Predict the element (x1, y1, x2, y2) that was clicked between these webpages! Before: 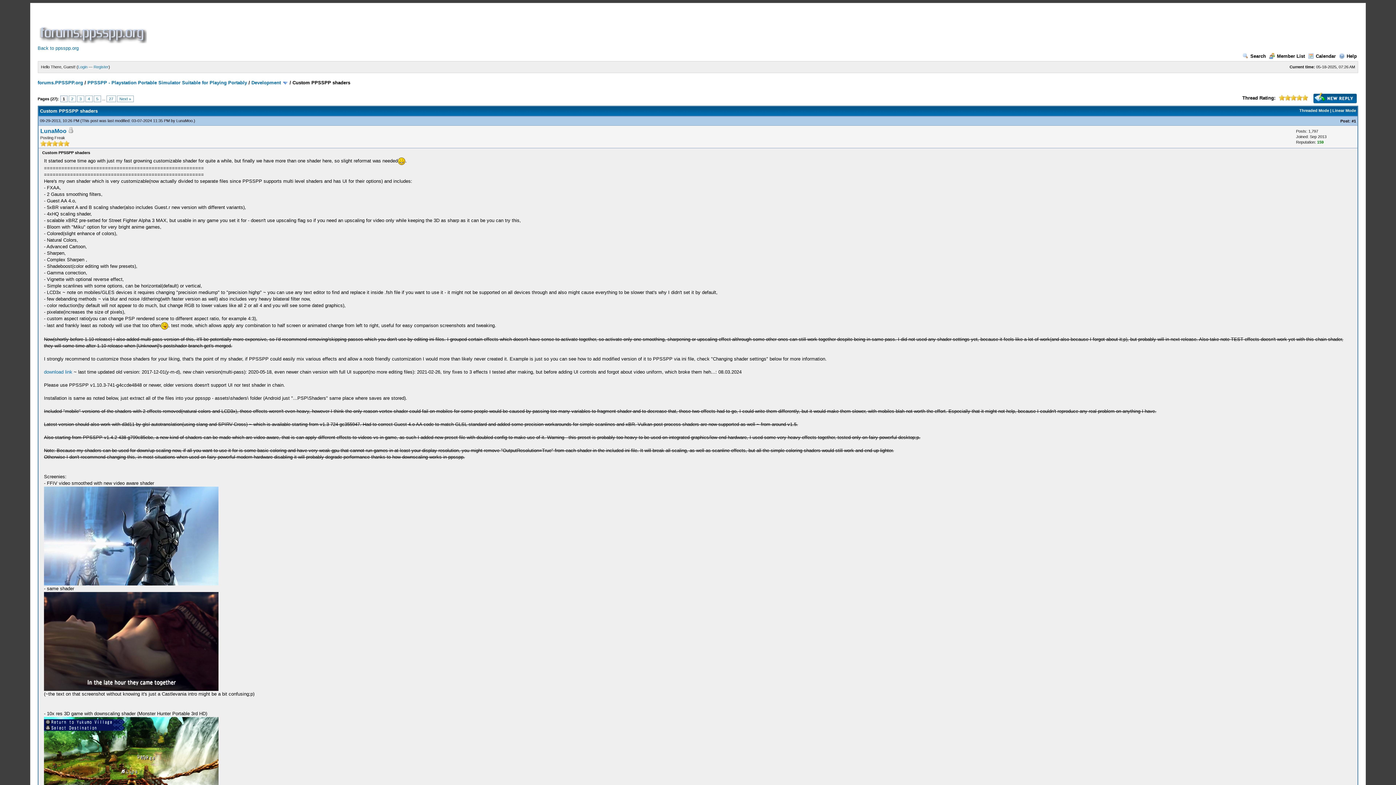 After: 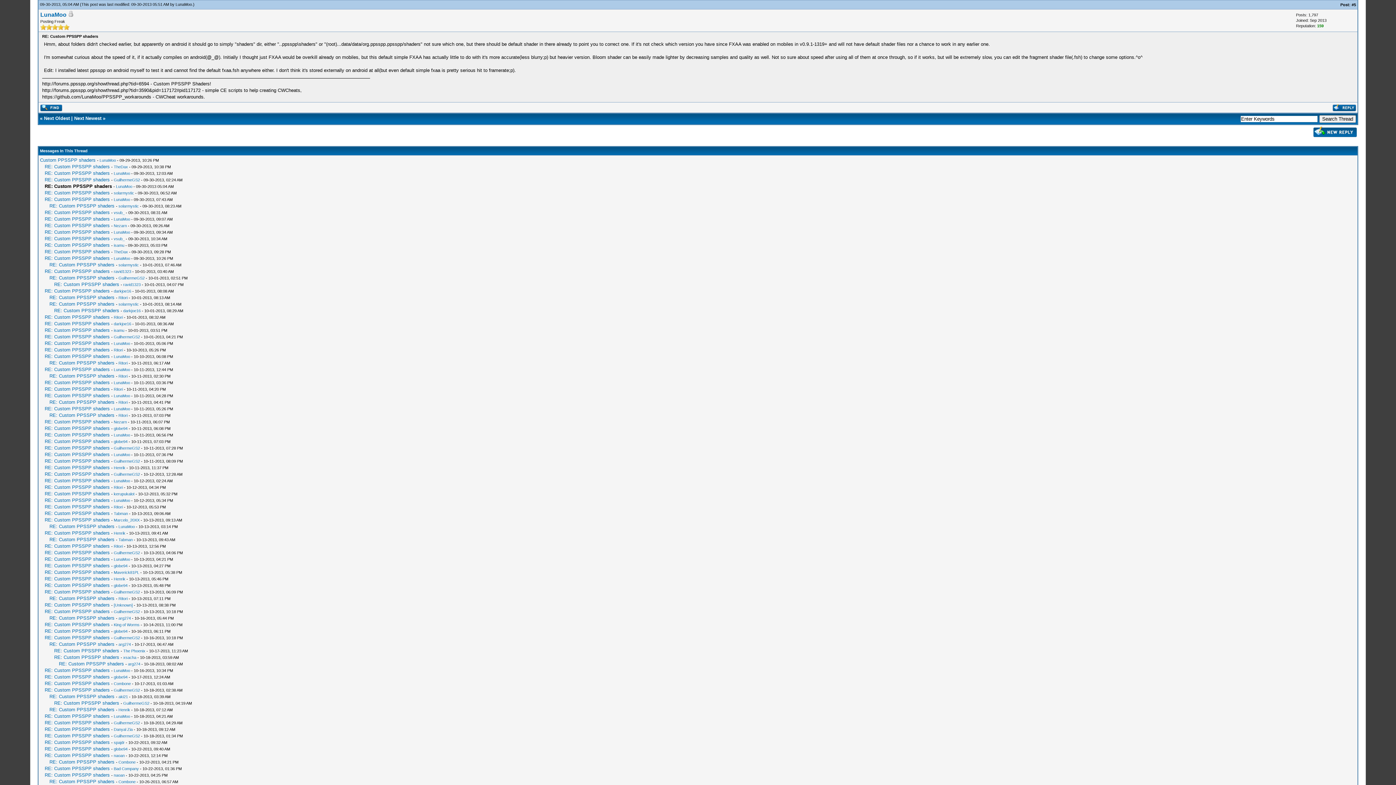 Action: label: Threaded Mode bbox: (1299, 108, 1329, 112)